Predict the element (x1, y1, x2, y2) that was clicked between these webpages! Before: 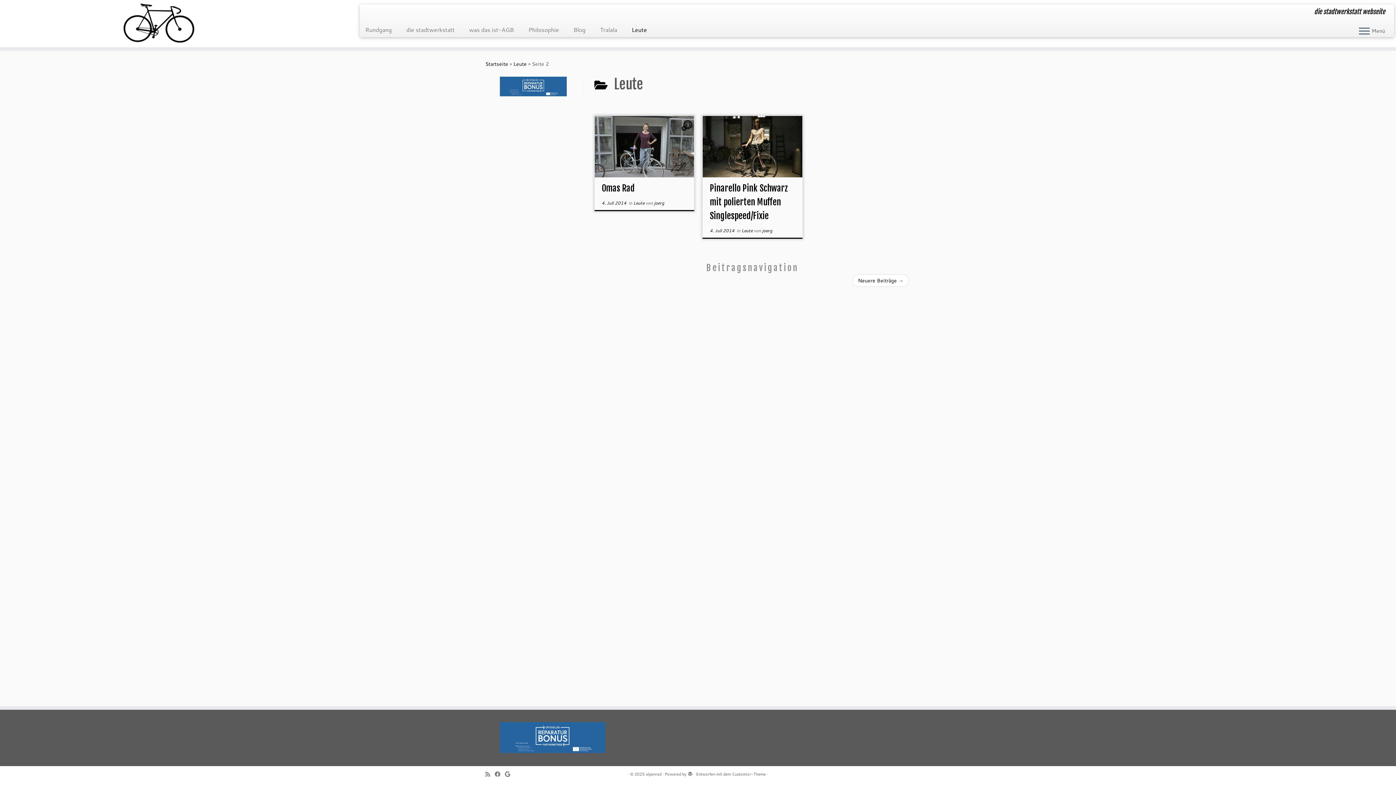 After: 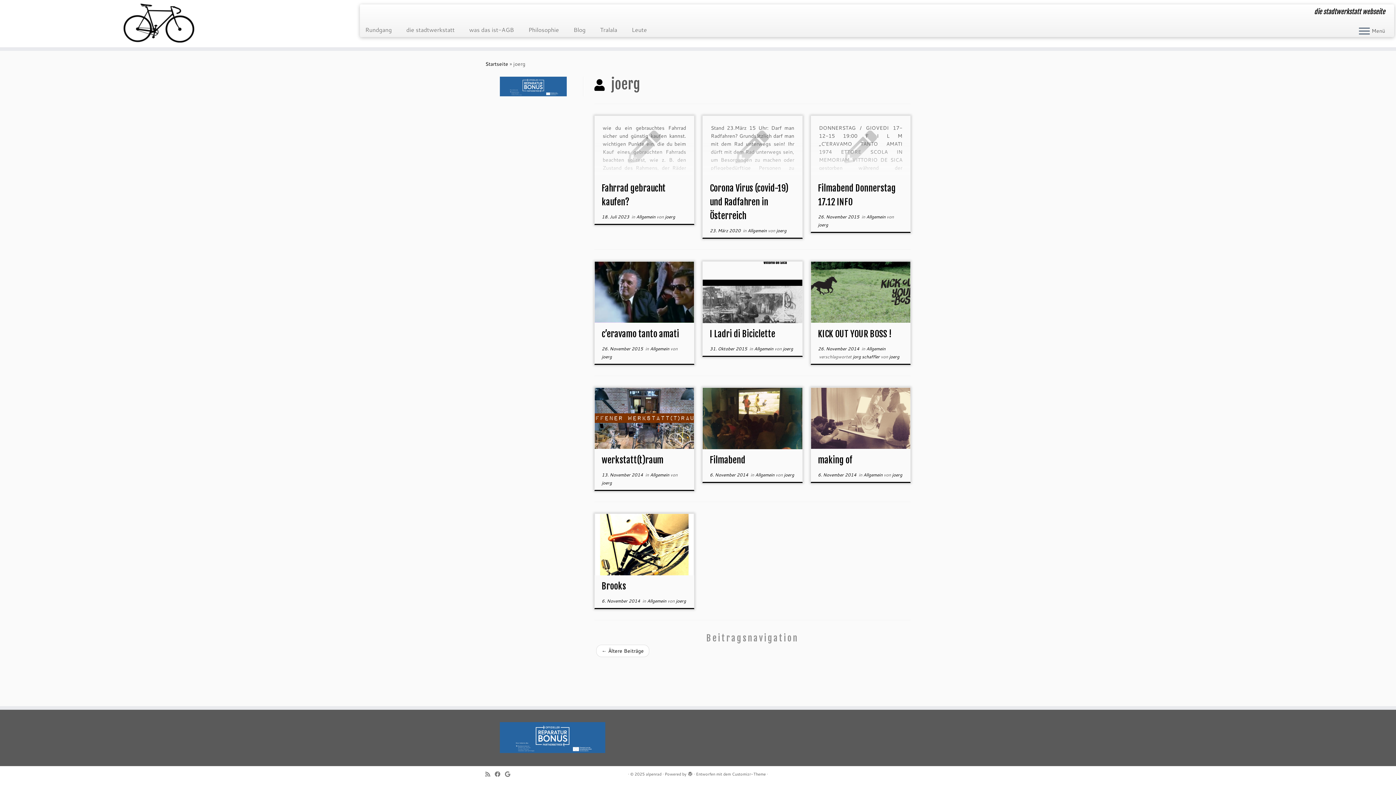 Action: label: joerg bbox: (654, 200, 664, 206)